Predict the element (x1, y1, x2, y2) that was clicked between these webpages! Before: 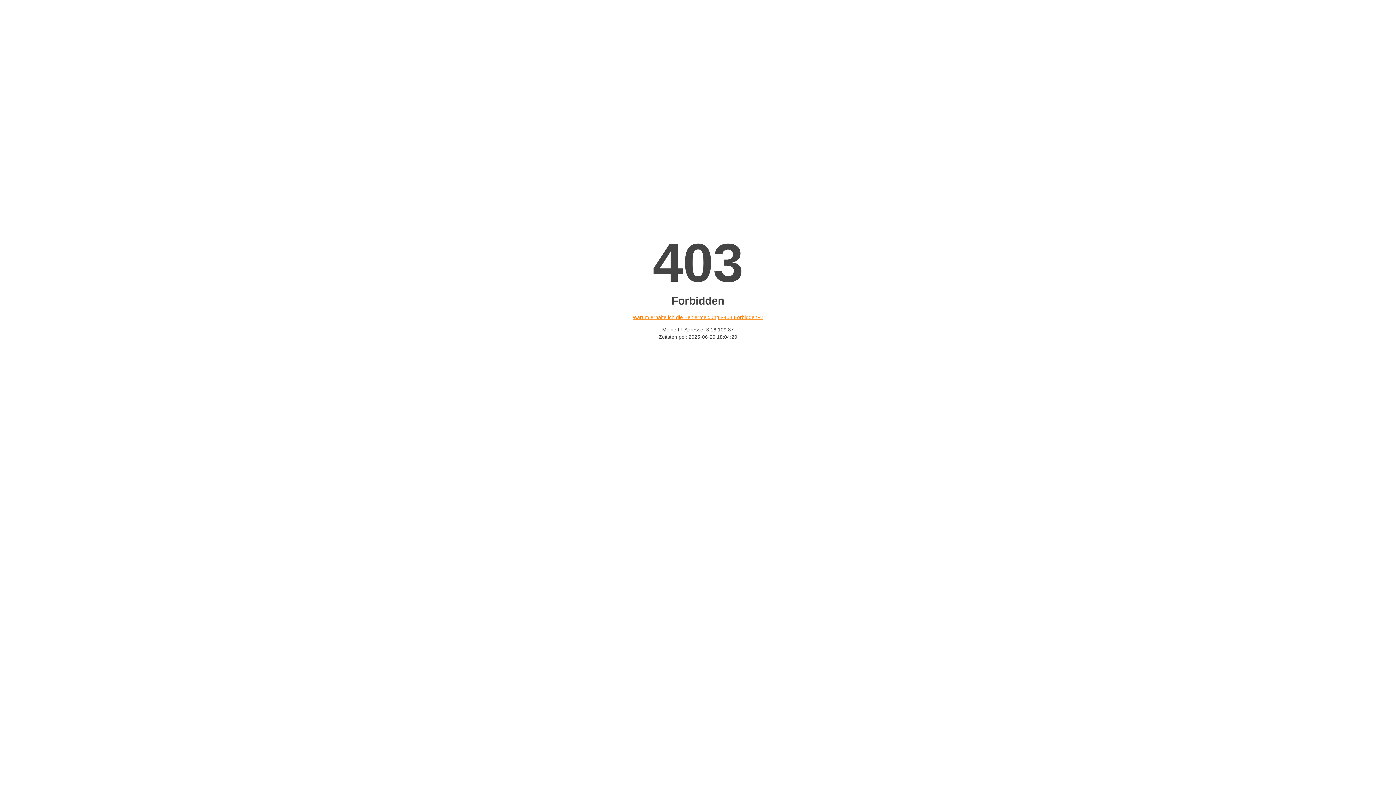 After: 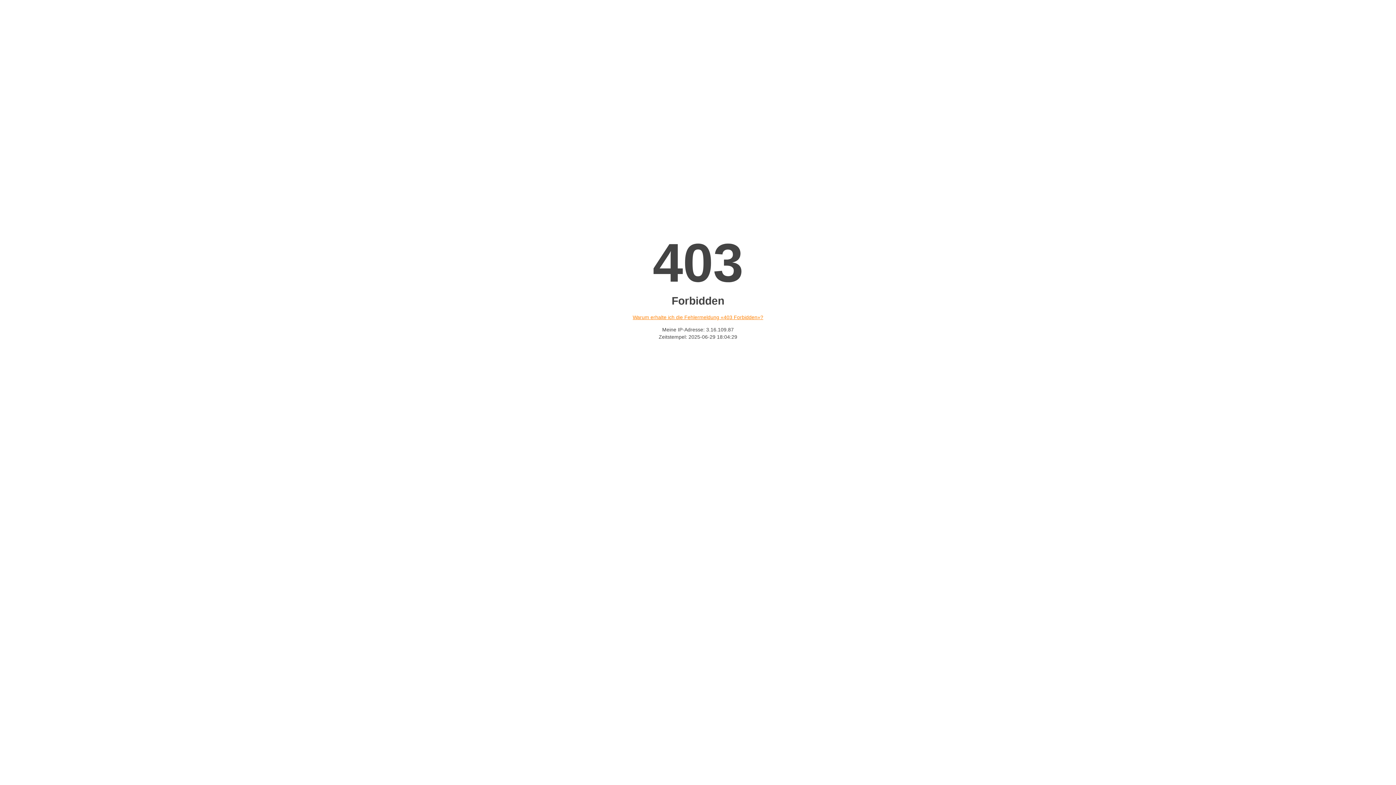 Action: label: Warum erhalte ich die Fehlermeldung «403 Forbidden»? bbox: (632, 314, 763, 320)